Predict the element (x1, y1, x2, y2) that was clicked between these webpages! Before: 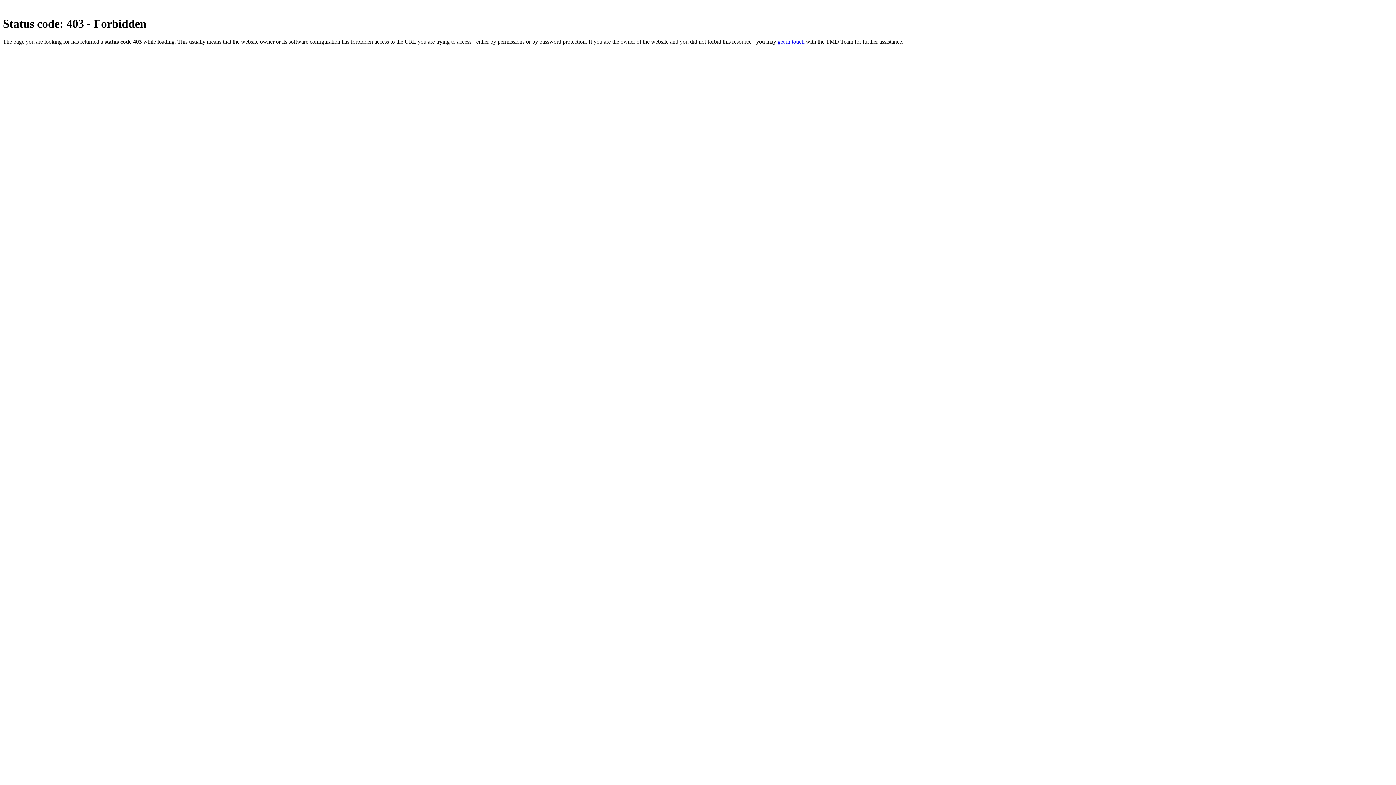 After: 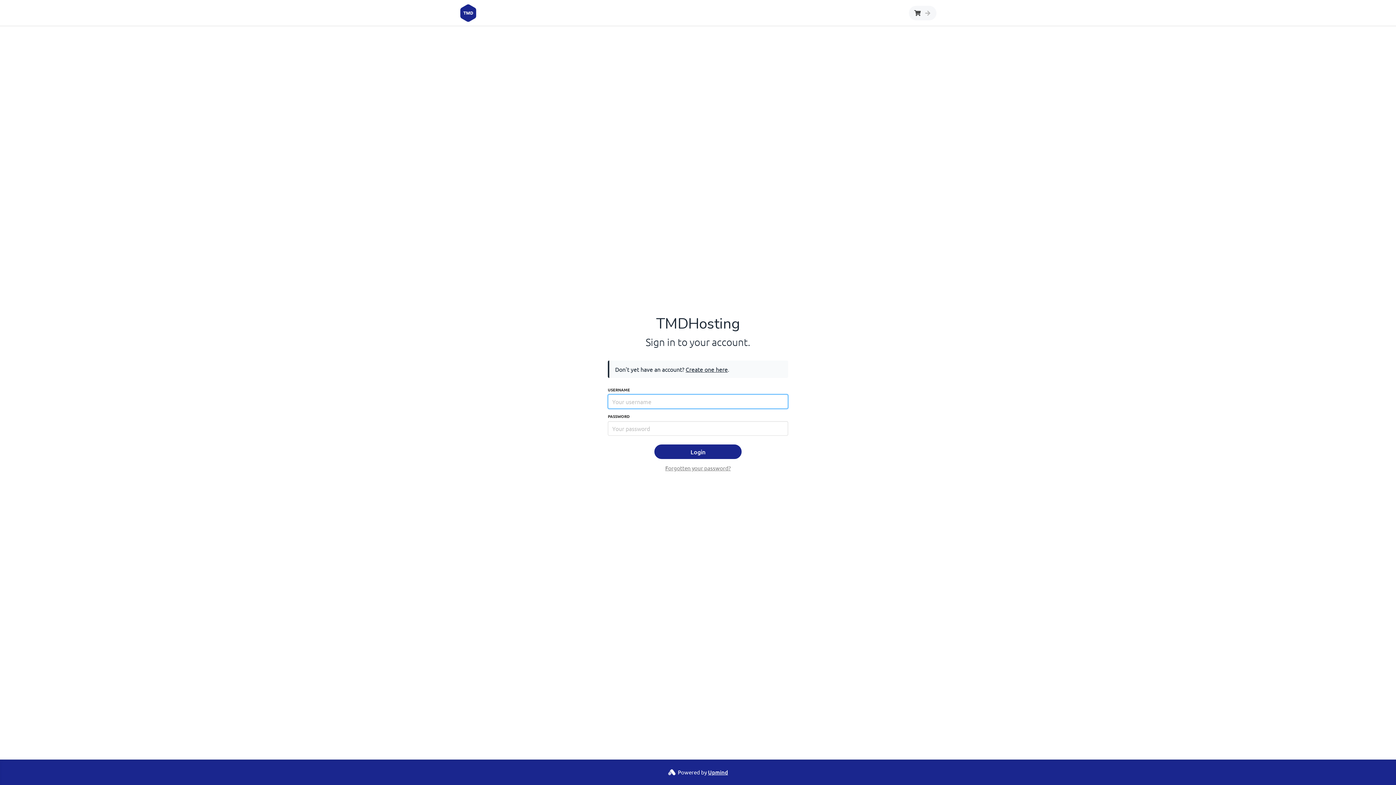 Action: bbox: (777, 38, 804, 44) label: get in touch